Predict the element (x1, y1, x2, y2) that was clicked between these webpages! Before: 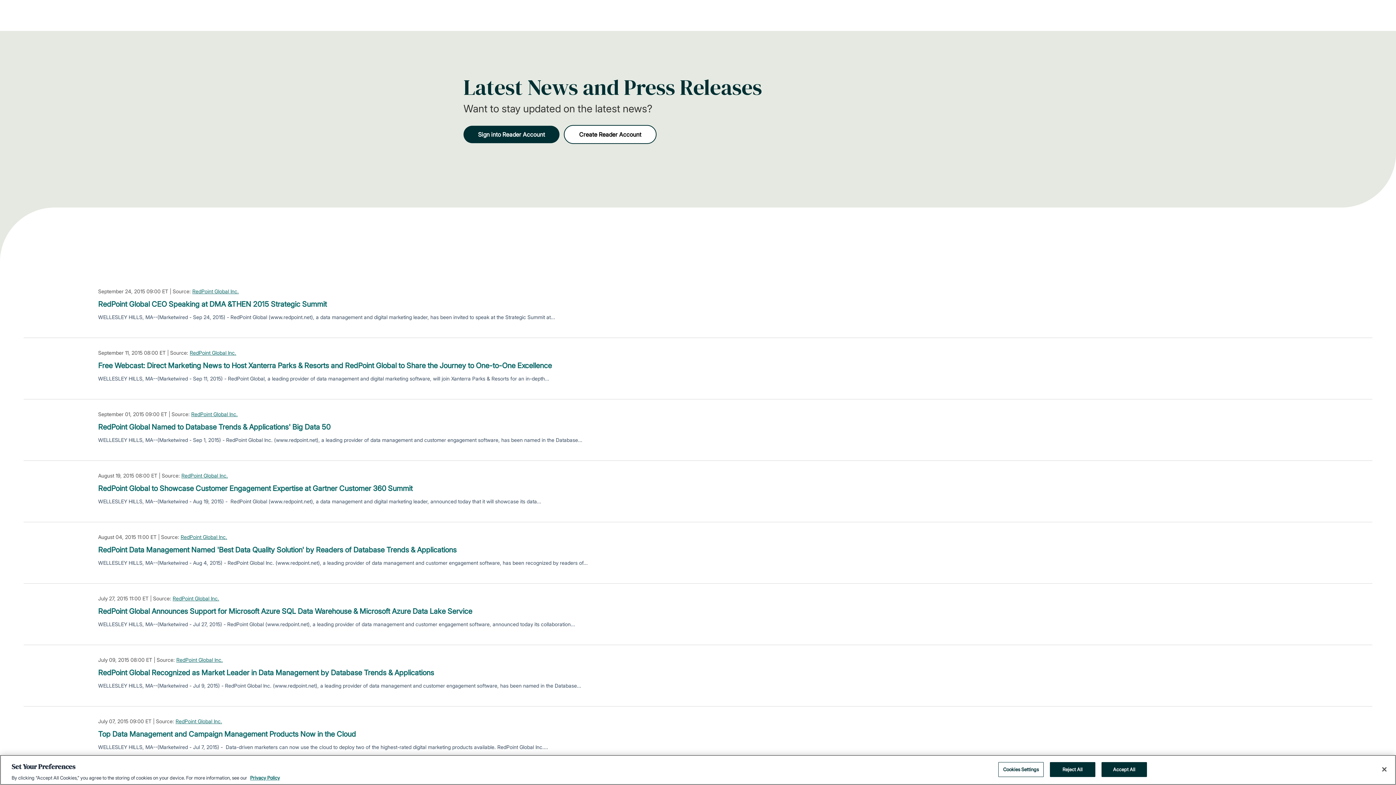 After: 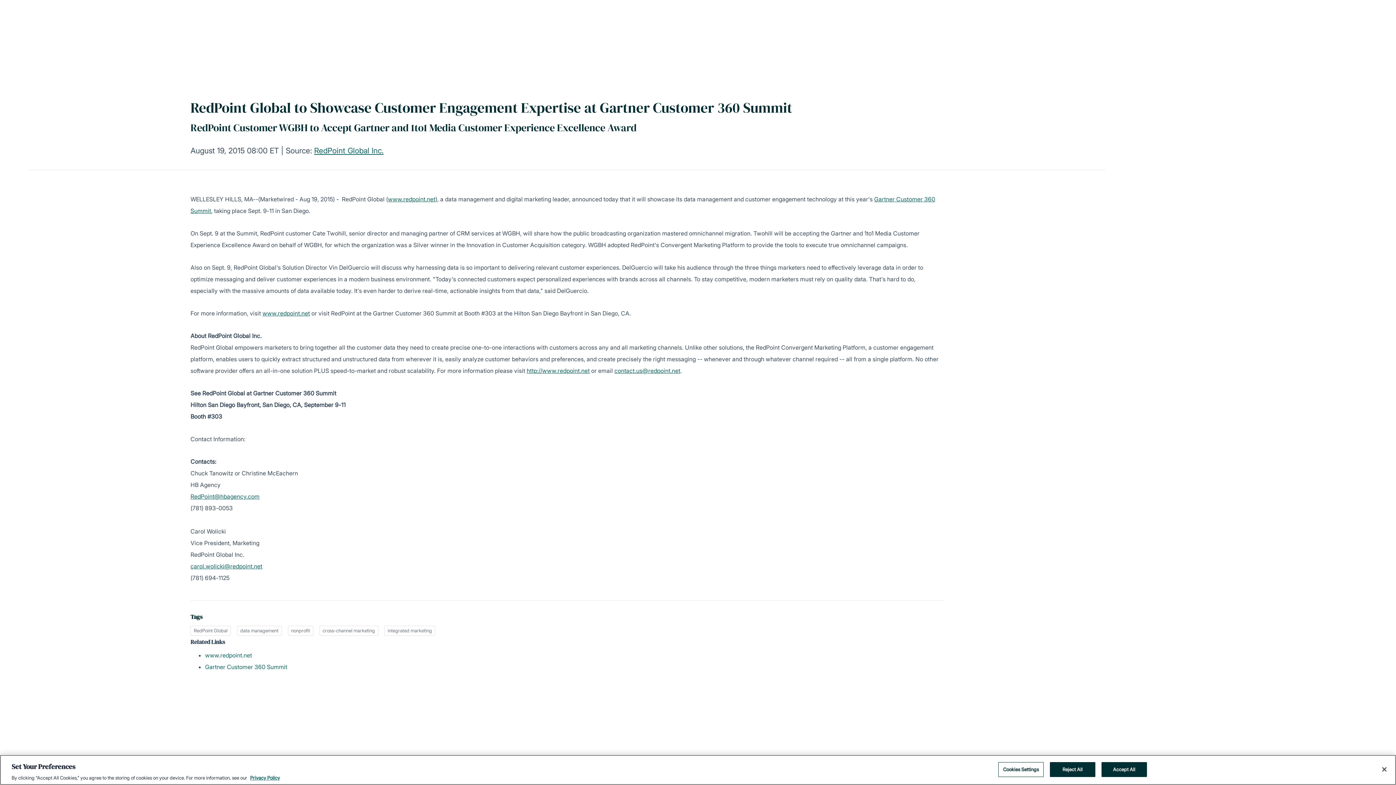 Action: bbox: (98, 483, 412, 494) label: RedPoint Global to Showcase Customer Engagement Expertise at Gartner Customer 360 Summit